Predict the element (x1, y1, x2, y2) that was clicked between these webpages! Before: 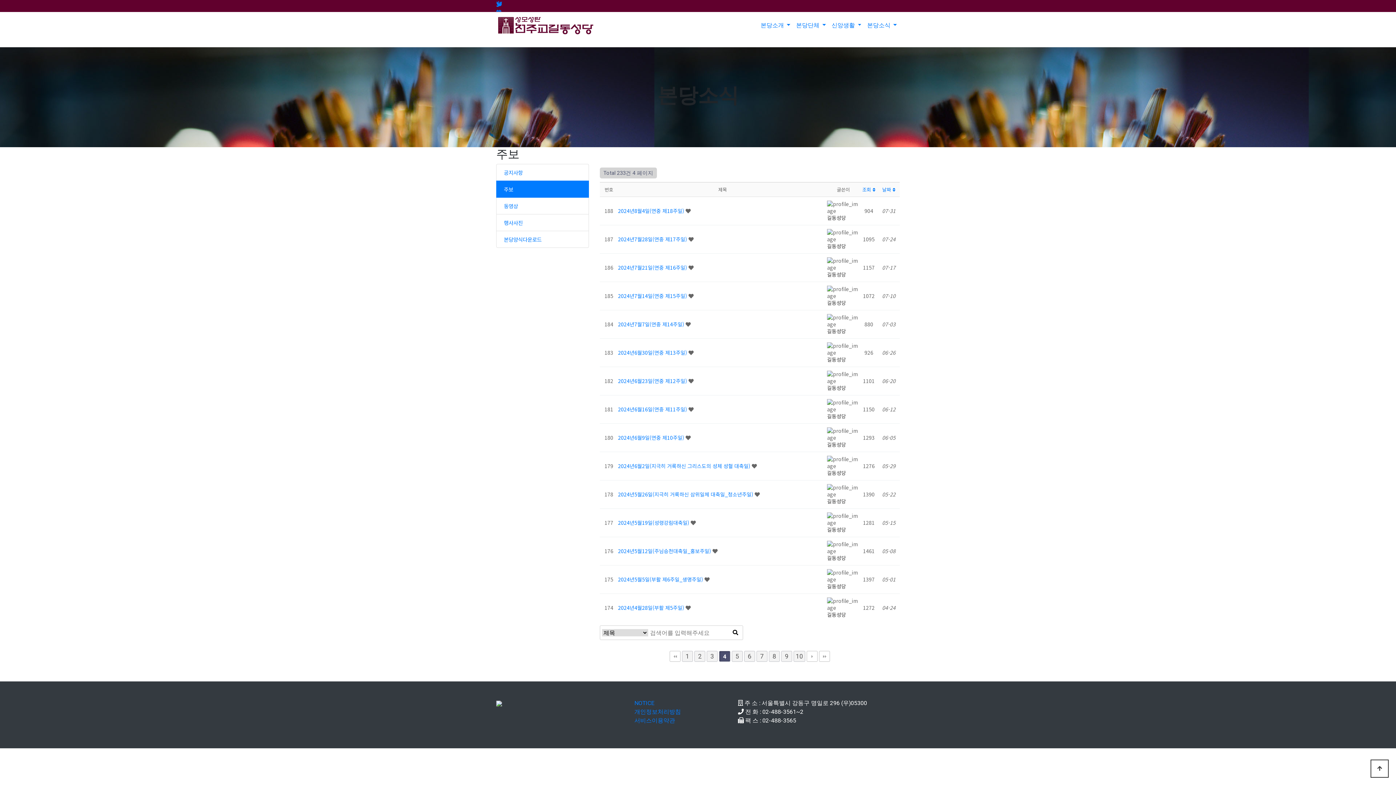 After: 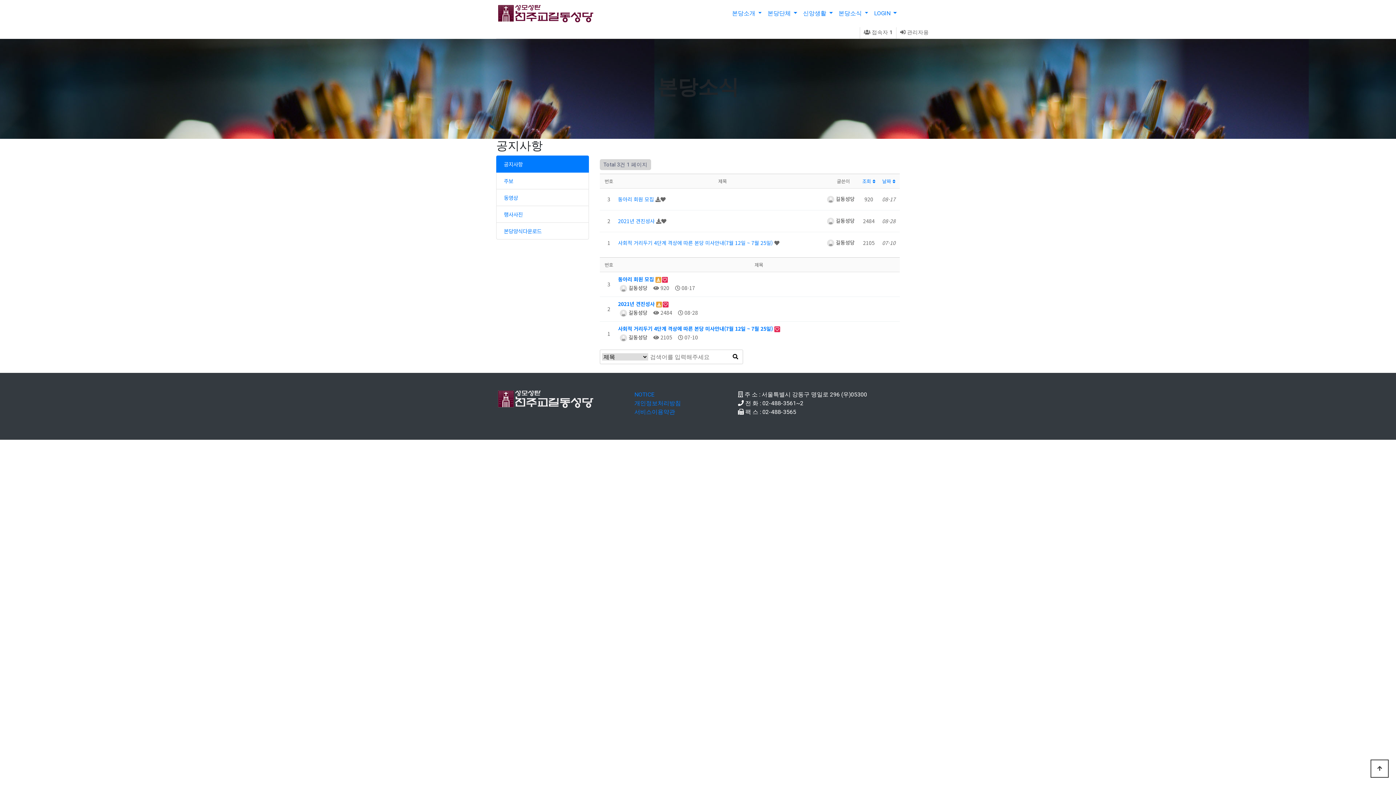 Action: label: NOTICE bbox: (634, 700, 654, 706)